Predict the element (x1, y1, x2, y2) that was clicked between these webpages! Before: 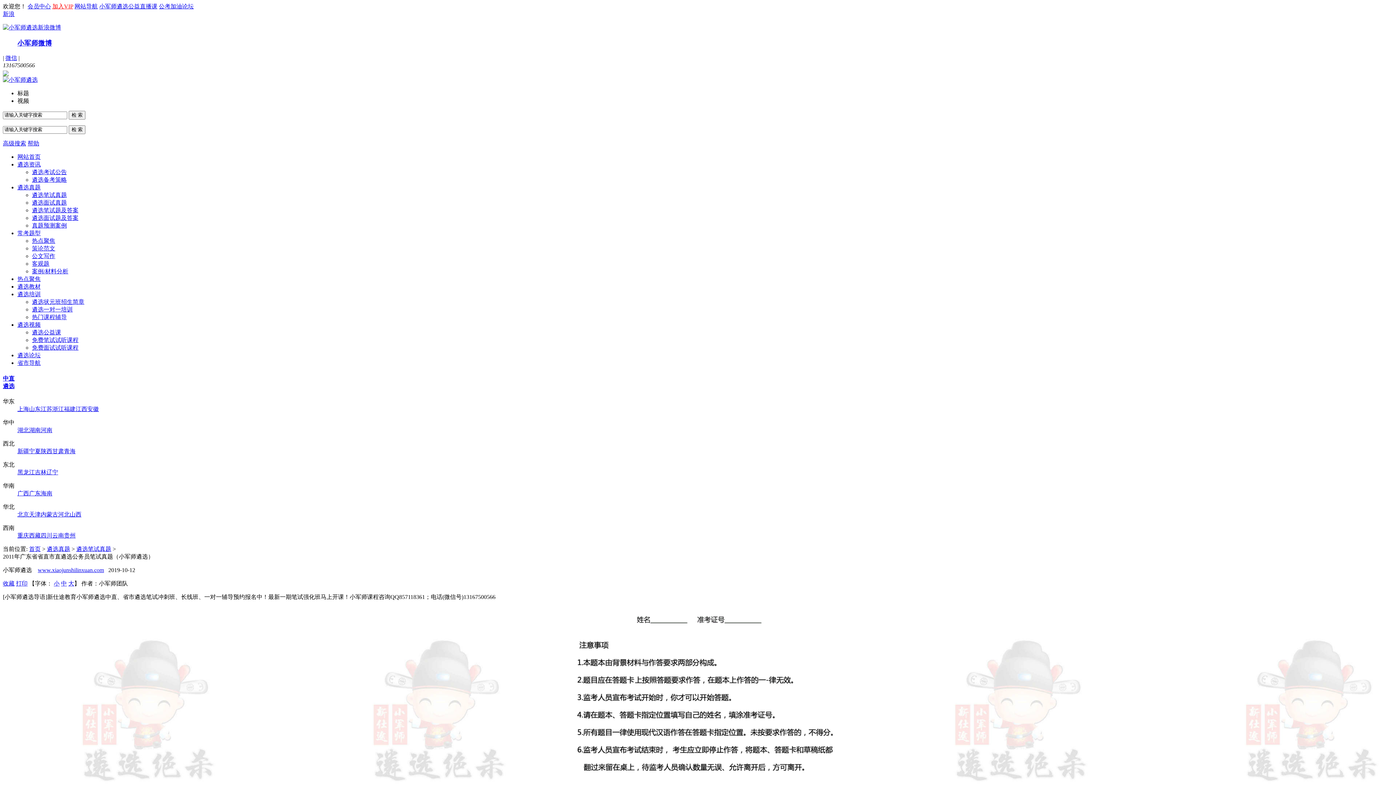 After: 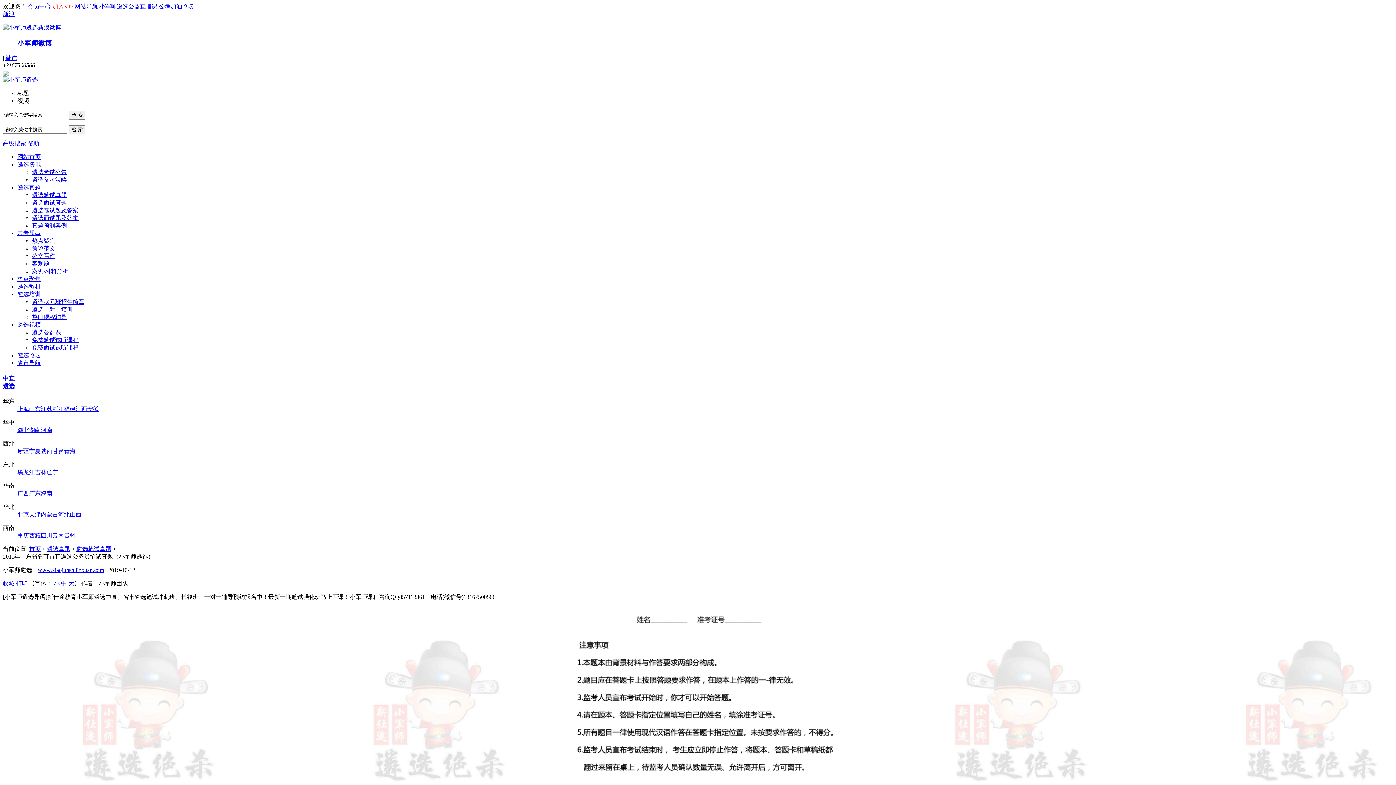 Action: label: 遴选备考策略 bbox: (32, 176, 66, 183)